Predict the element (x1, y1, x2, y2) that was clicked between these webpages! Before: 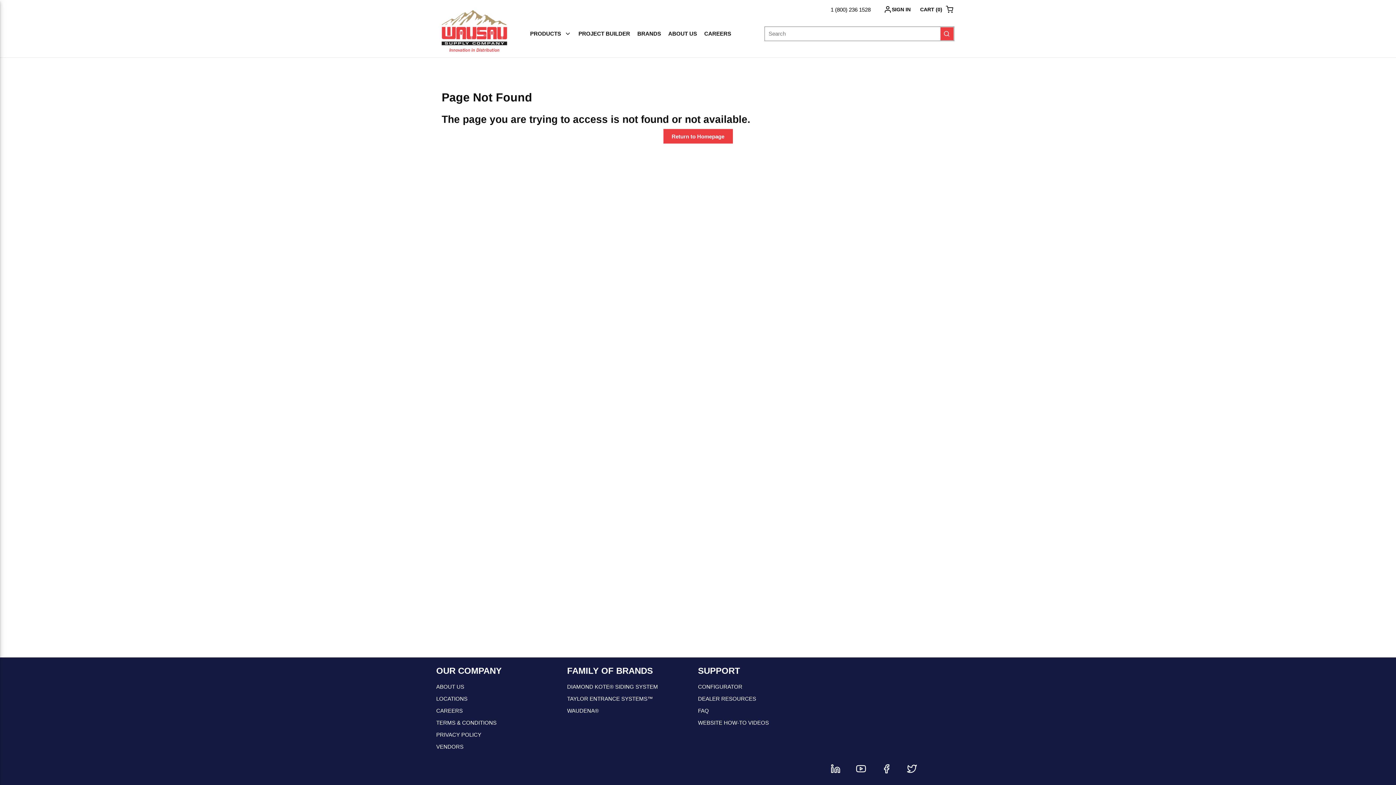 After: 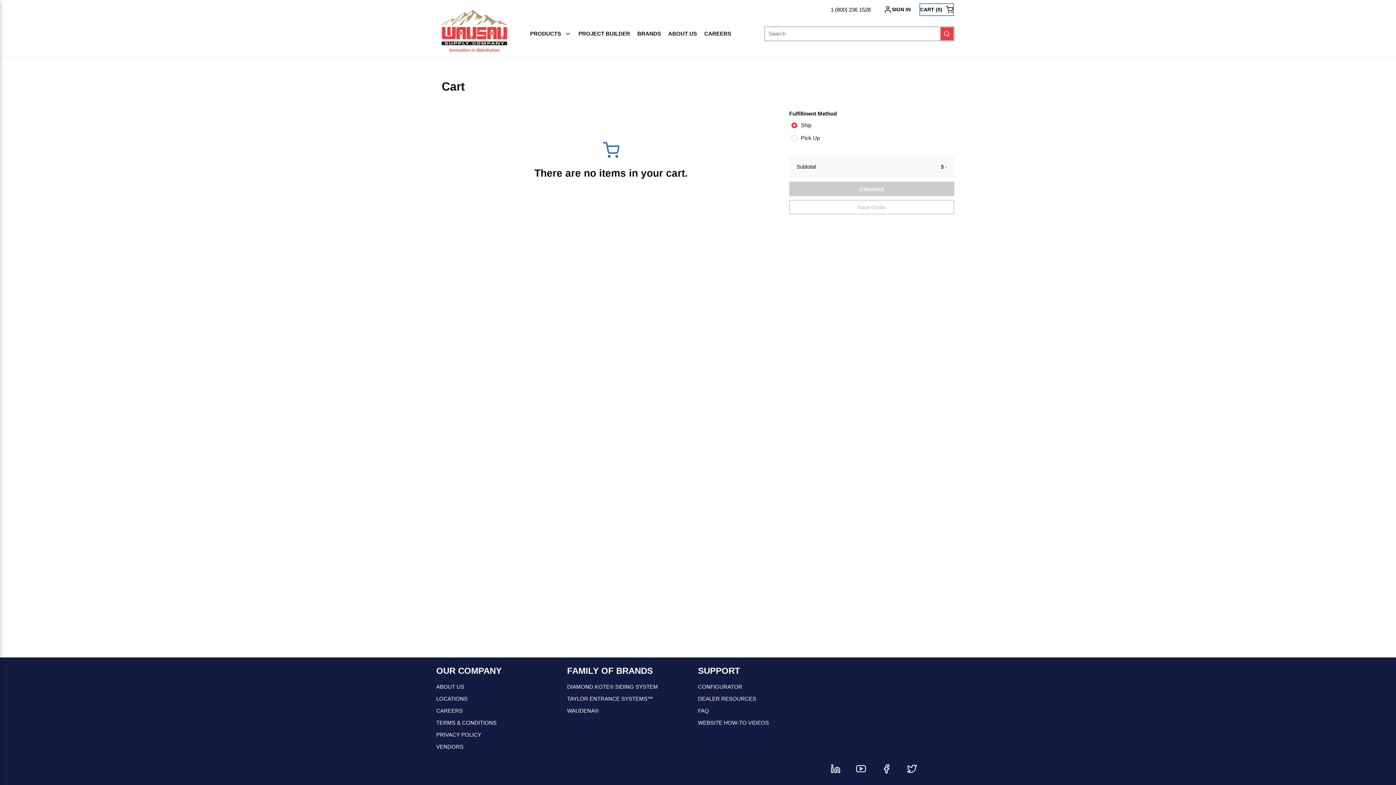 Action: bbox: (923, 3, 953, 15) label: CART ()
{0} ITEMS IN CART